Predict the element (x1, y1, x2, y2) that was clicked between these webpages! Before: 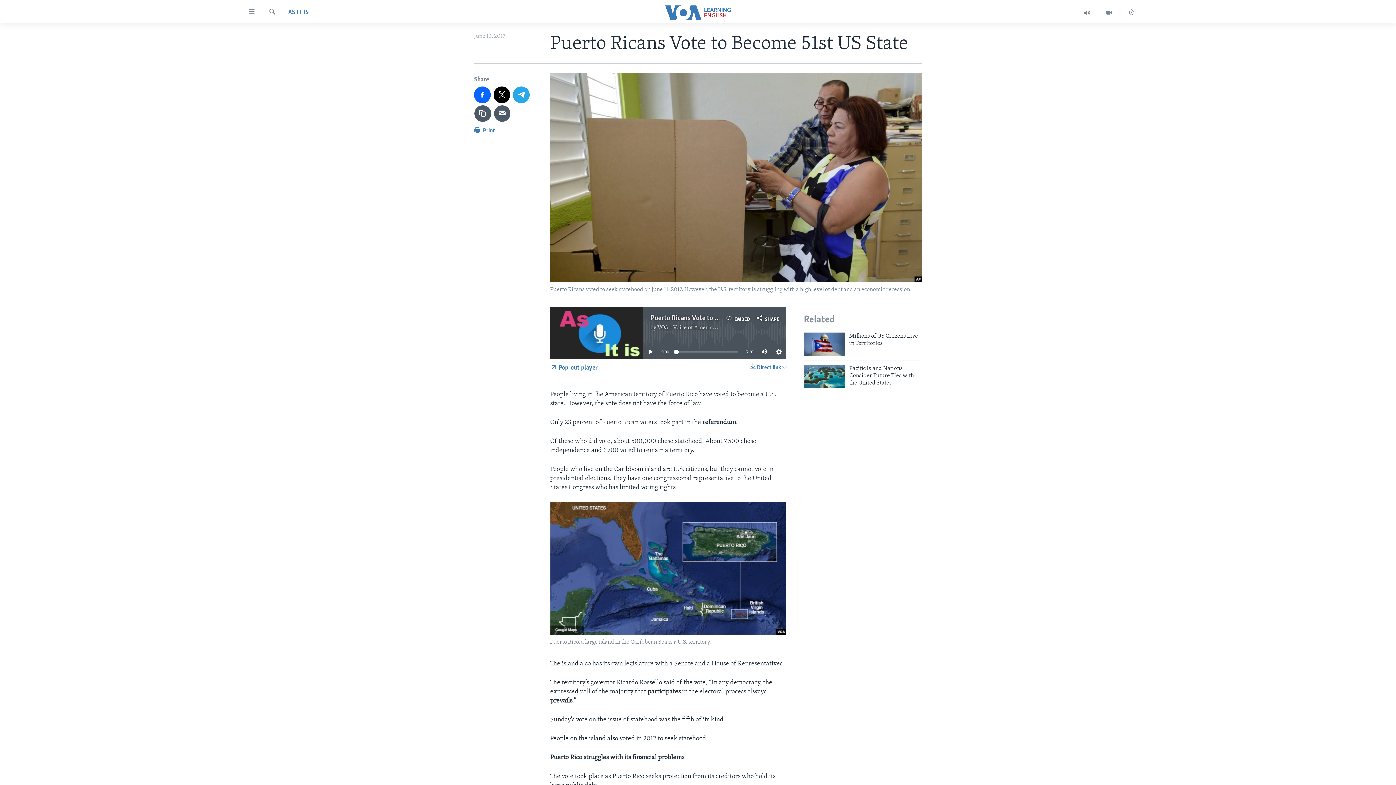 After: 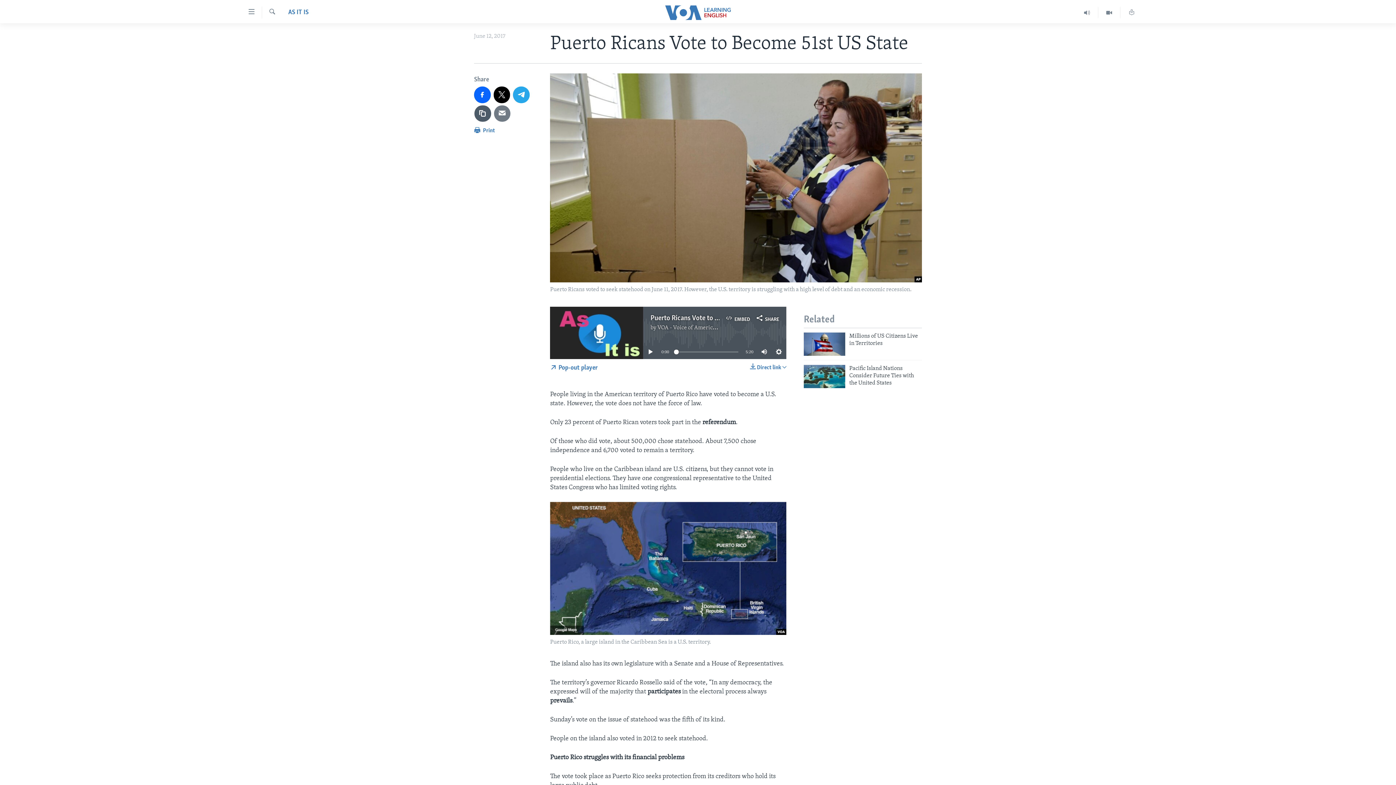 Action: bbox: (494, 105, 510, 121)